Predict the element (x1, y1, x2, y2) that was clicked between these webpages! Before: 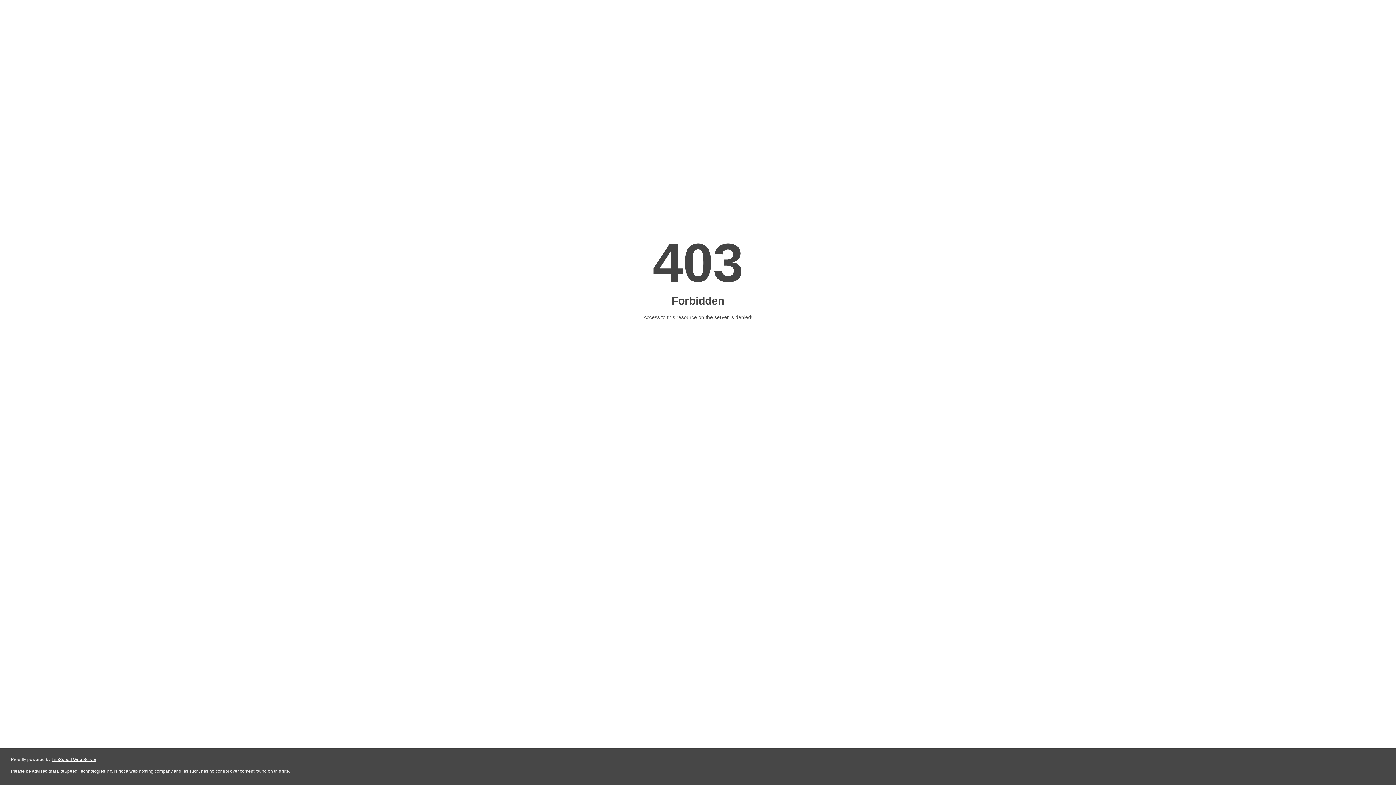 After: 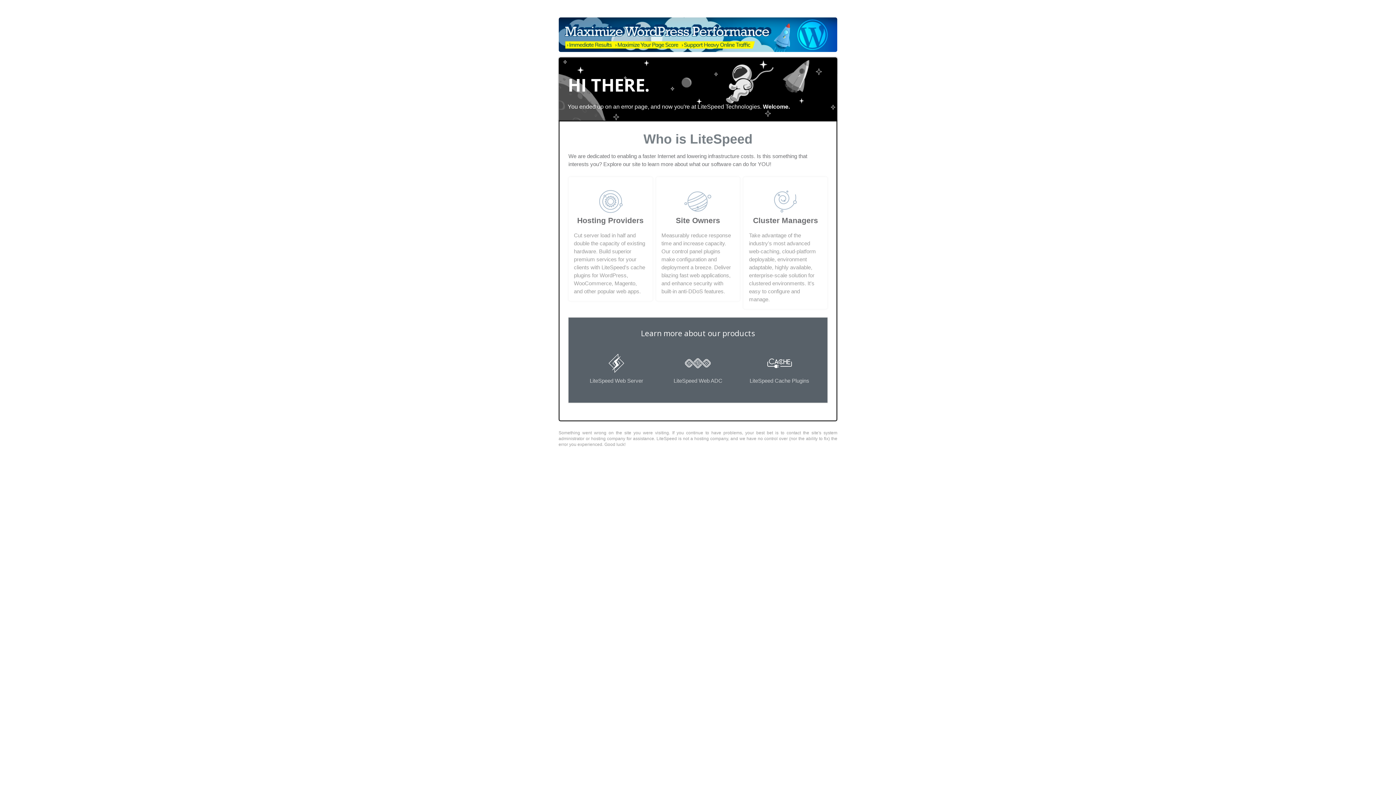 Action: bbox: (51, 757, 96, 762) label: LiteSpeed Web Server